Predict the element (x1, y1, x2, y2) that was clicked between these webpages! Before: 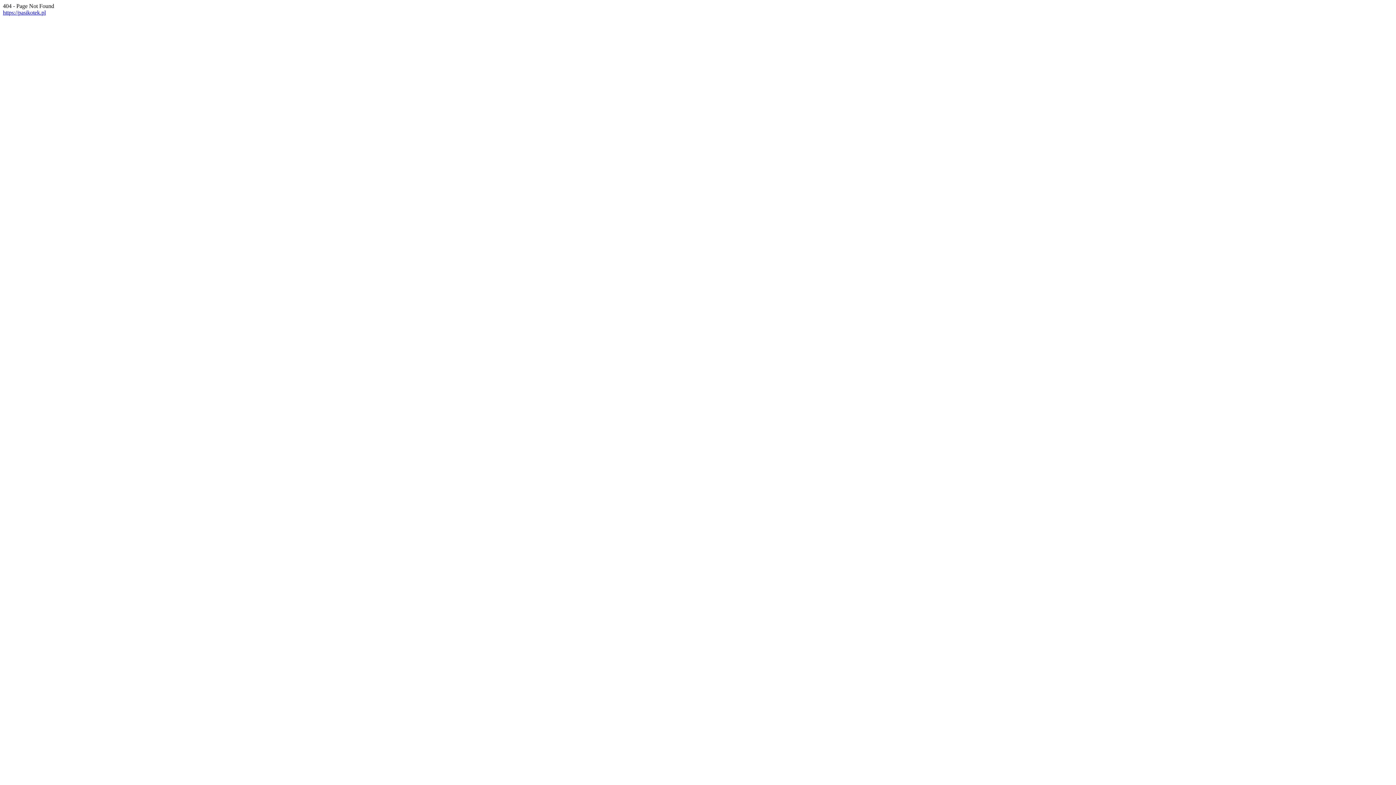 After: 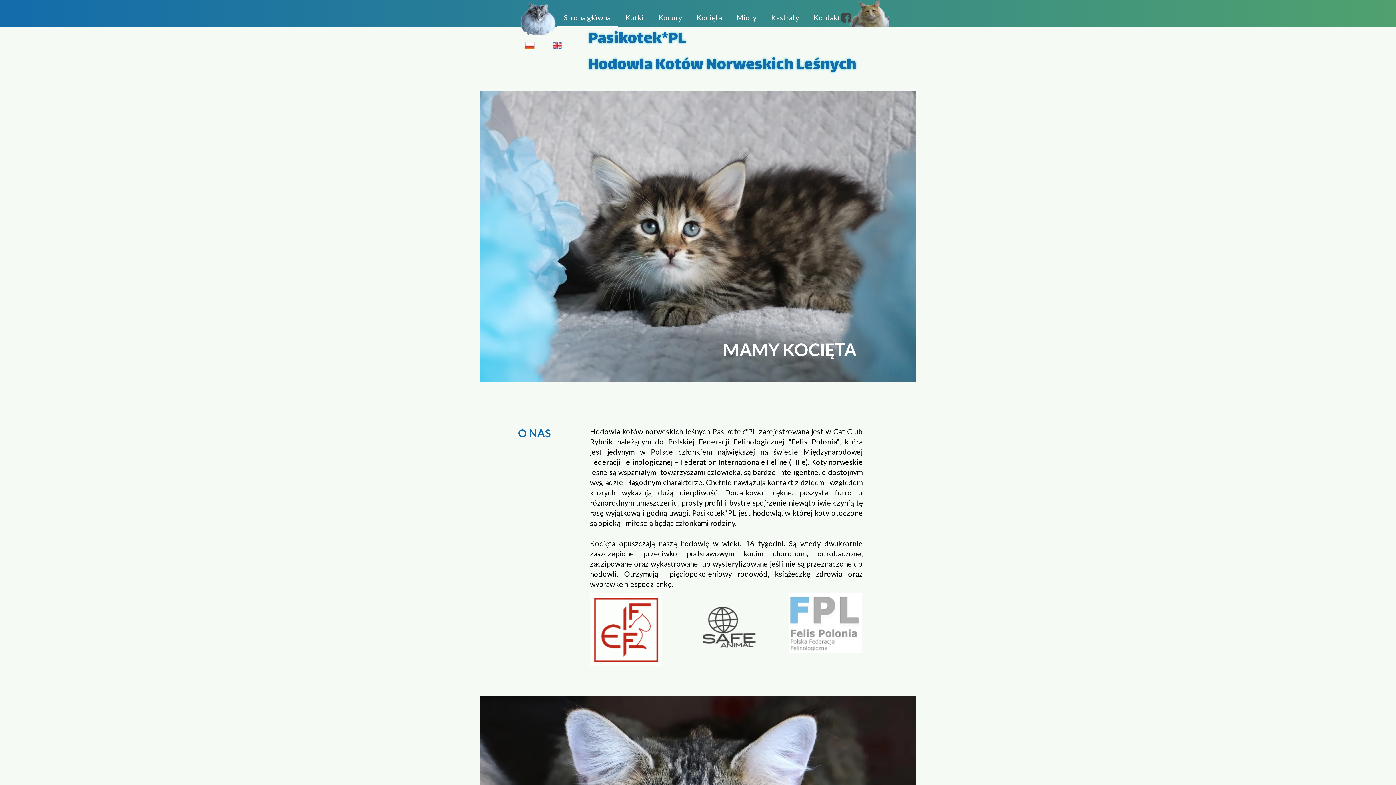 Action: label: https://pasikotek.pl bbox: (2, 9, 45, 15)